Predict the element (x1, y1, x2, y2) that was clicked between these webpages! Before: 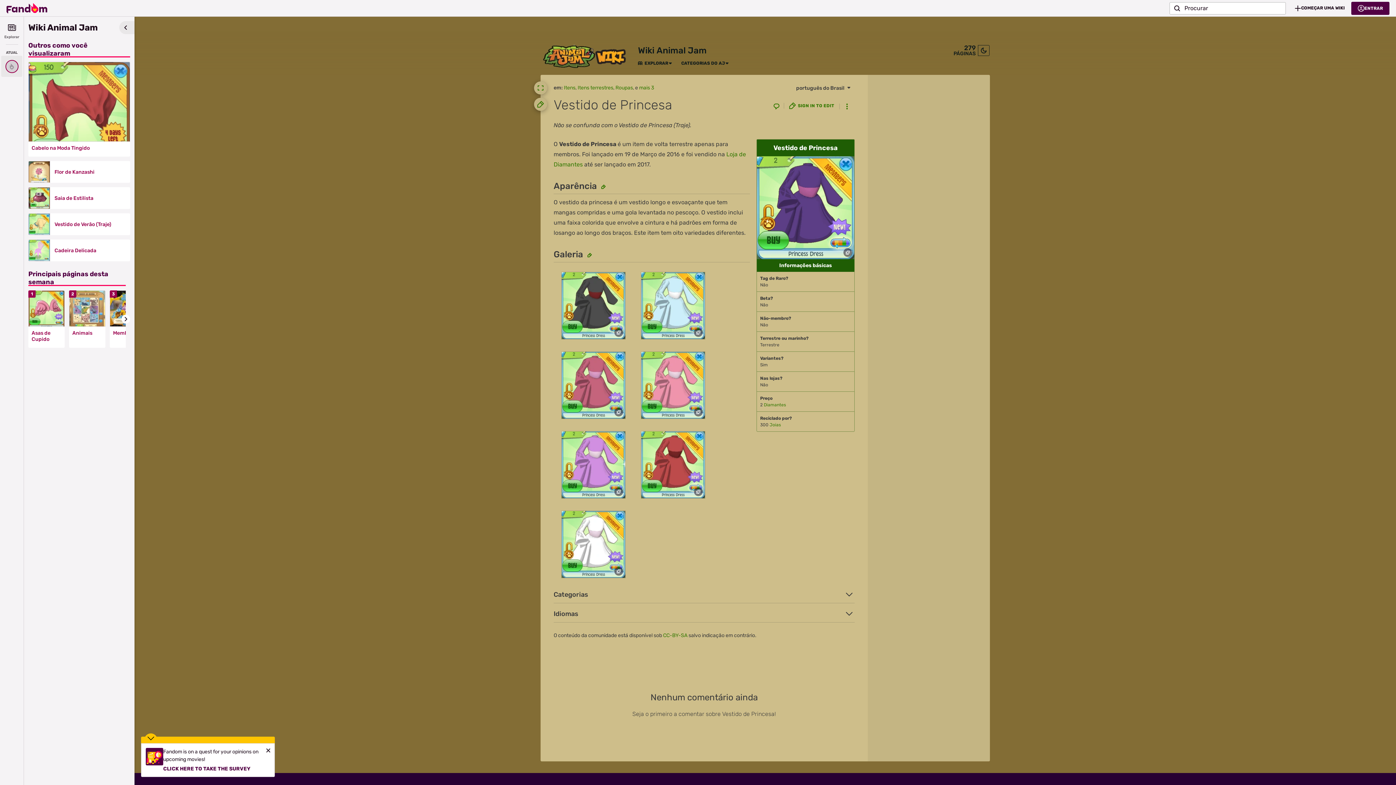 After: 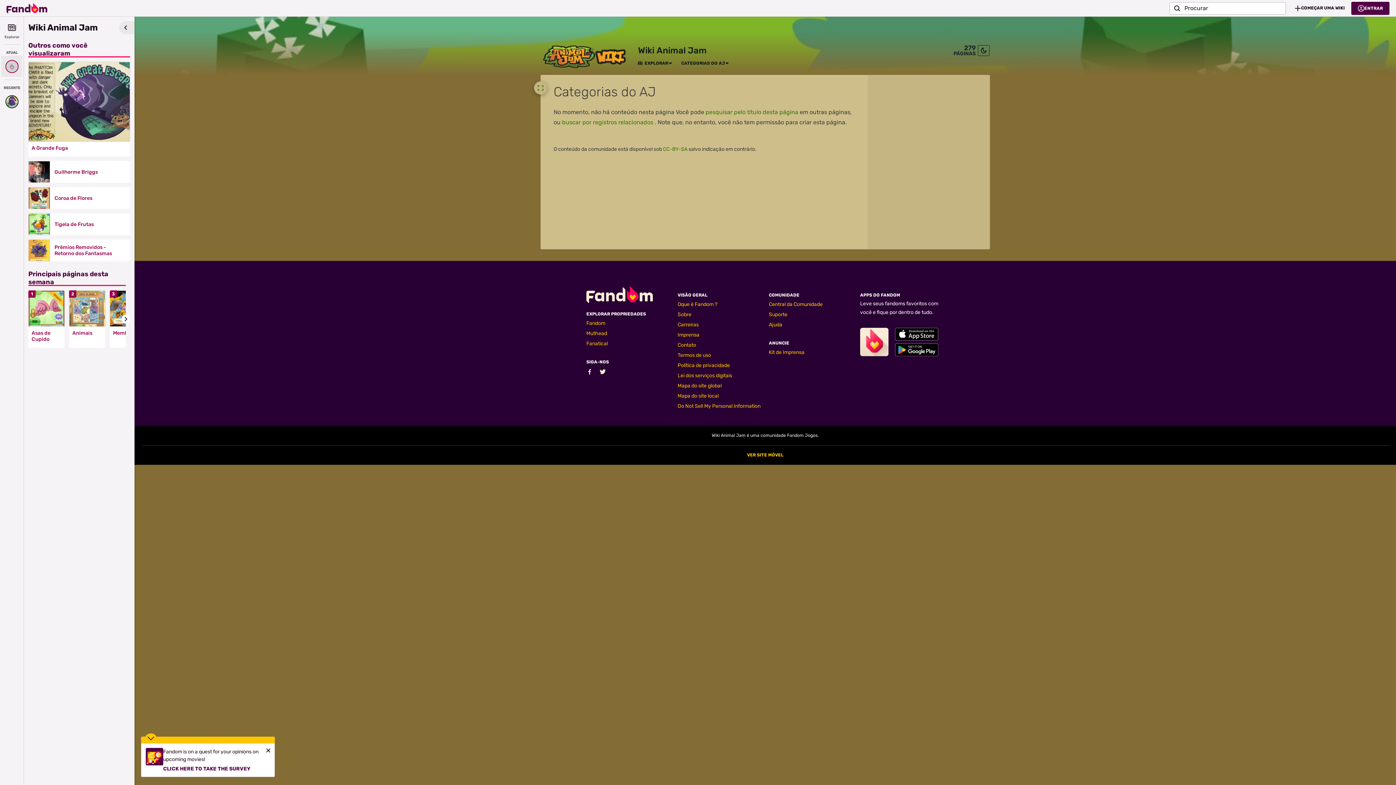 Action: bbox: (681, 60, 725, 66) label: CATEGORIAS DO AJ